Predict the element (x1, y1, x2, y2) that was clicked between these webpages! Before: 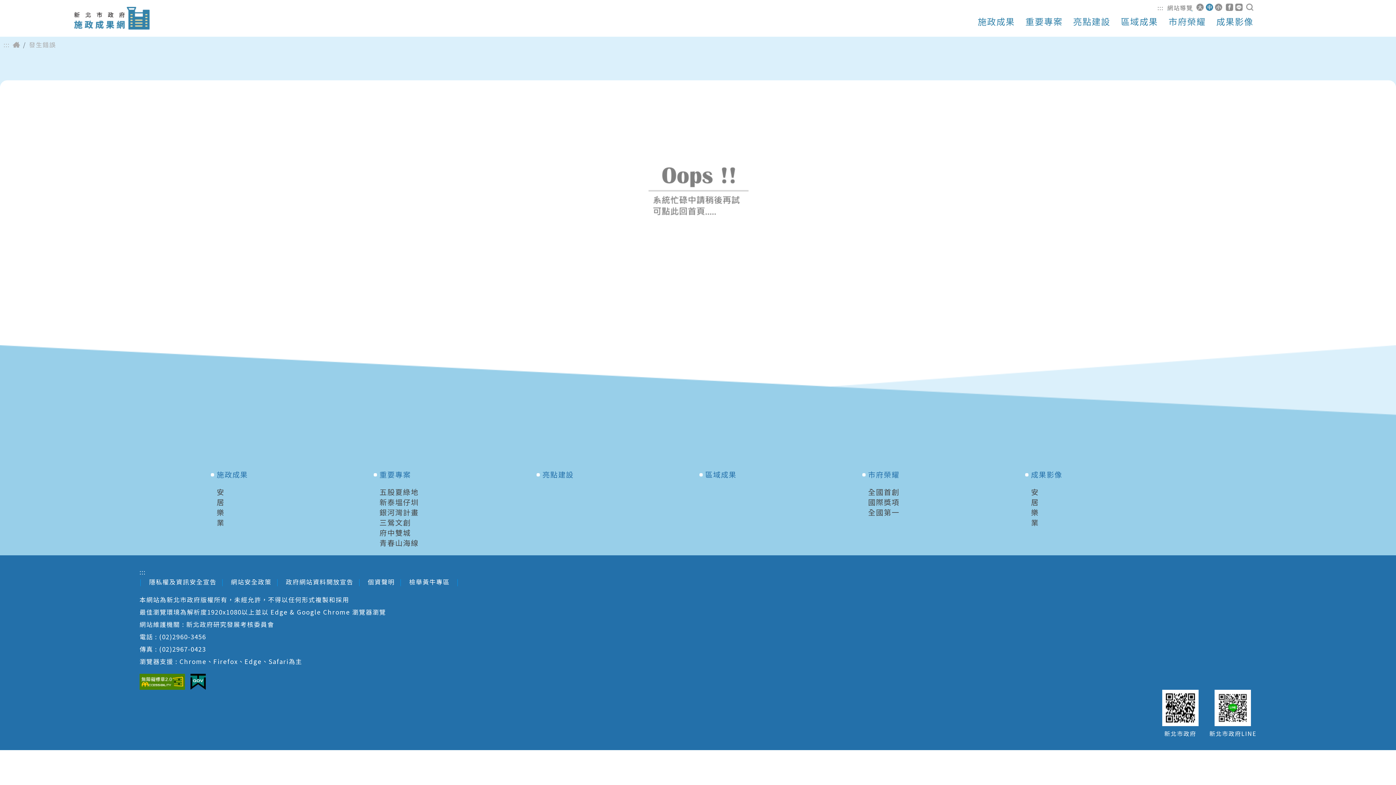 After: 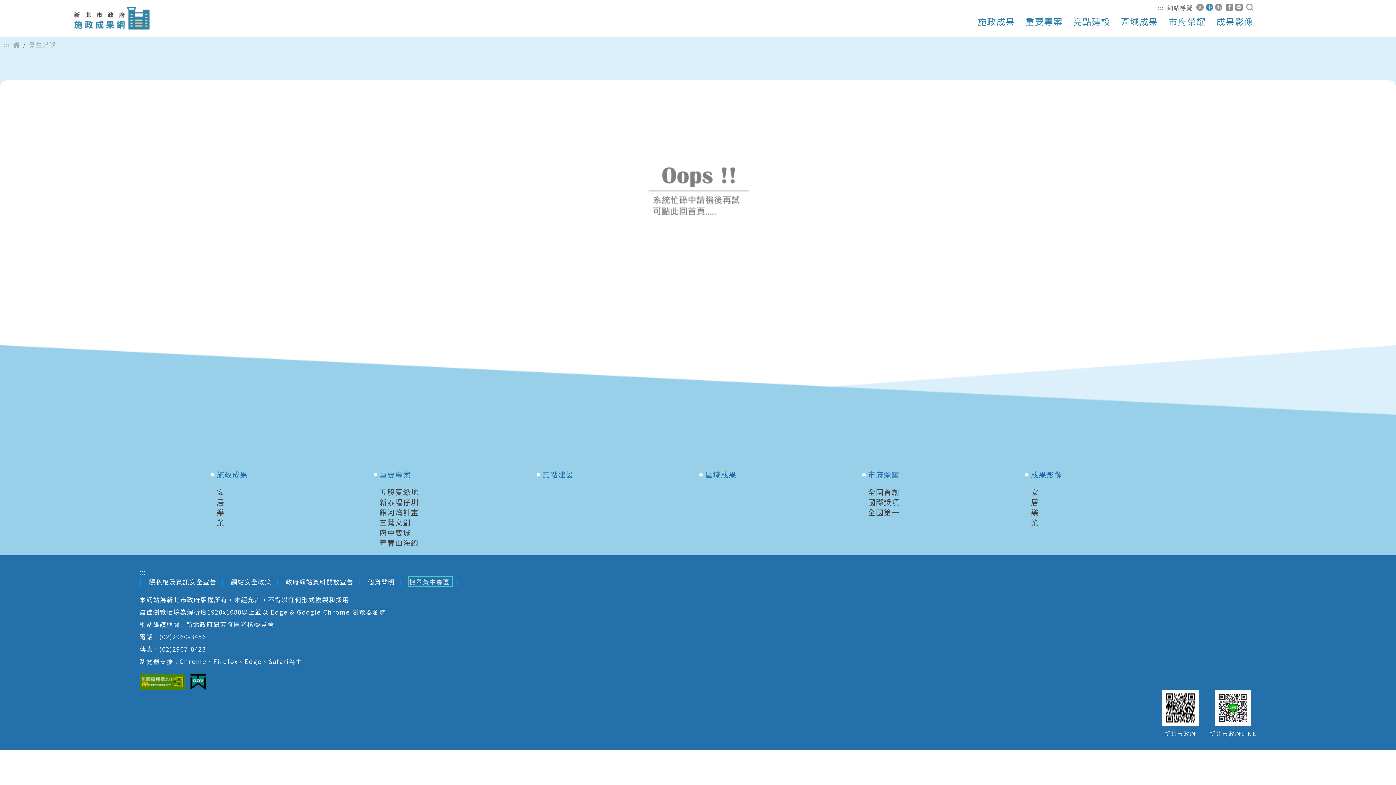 Action: bbox: (409, 577, 451, 586) label: 檢舉黃牛專區 